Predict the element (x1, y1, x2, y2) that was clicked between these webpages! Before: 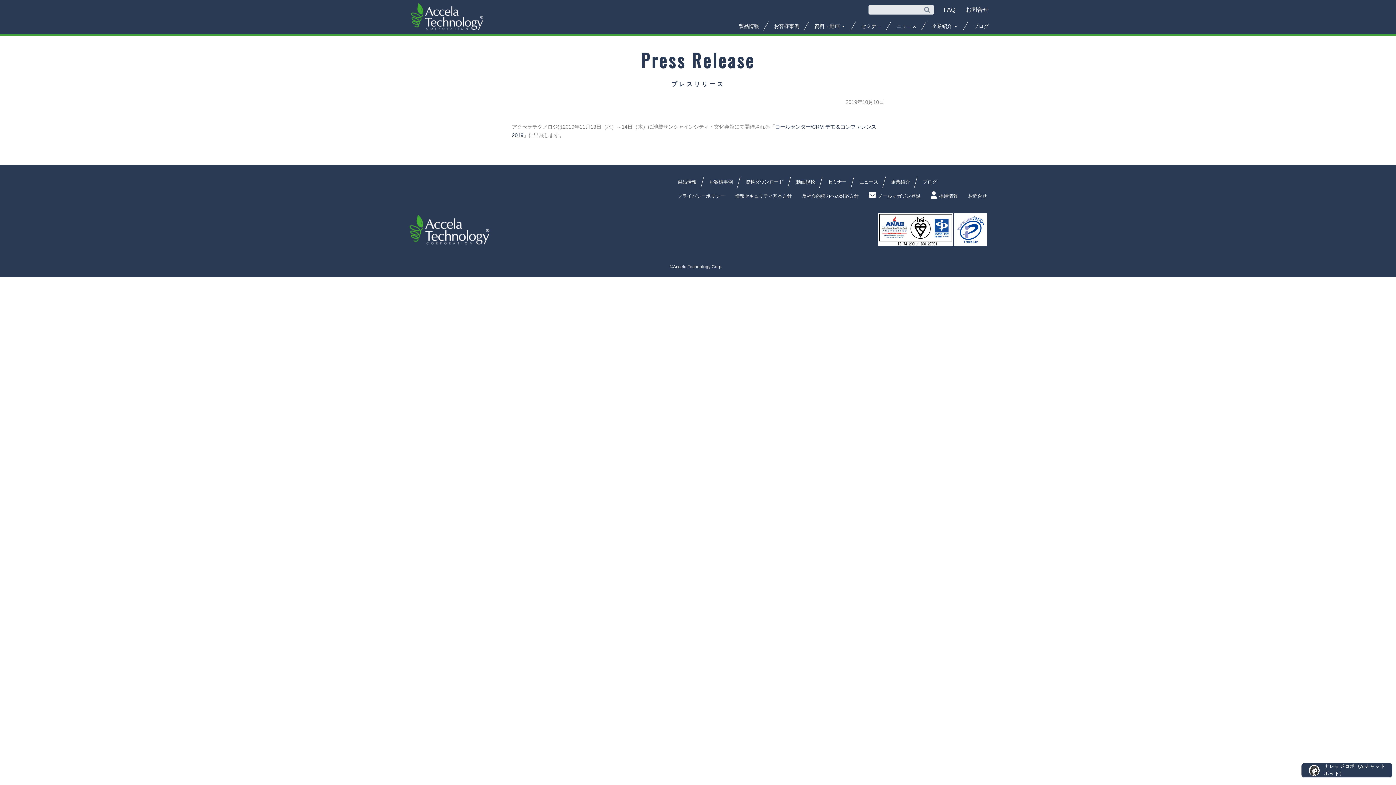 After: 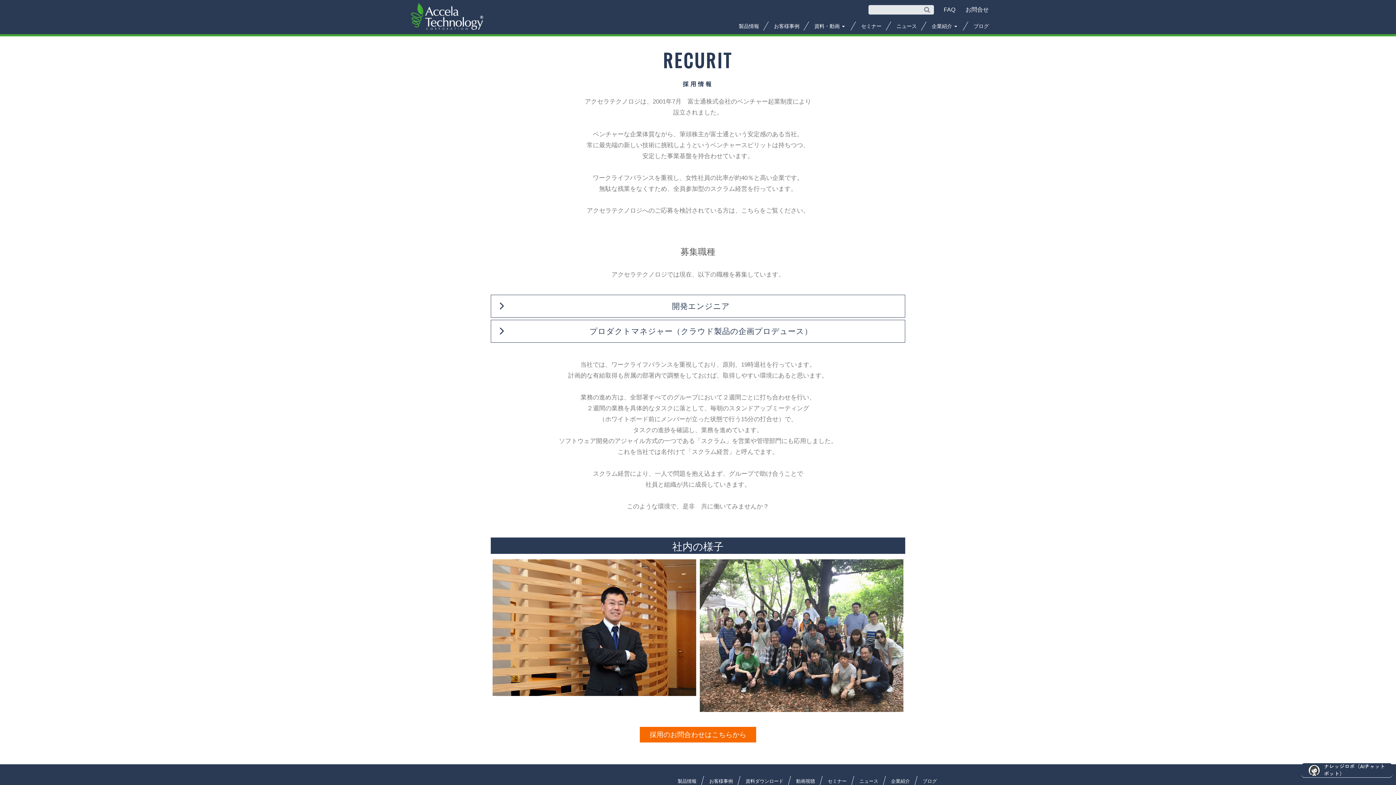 Action: bbox: (930, 191, 958, 198) label: 採用情報